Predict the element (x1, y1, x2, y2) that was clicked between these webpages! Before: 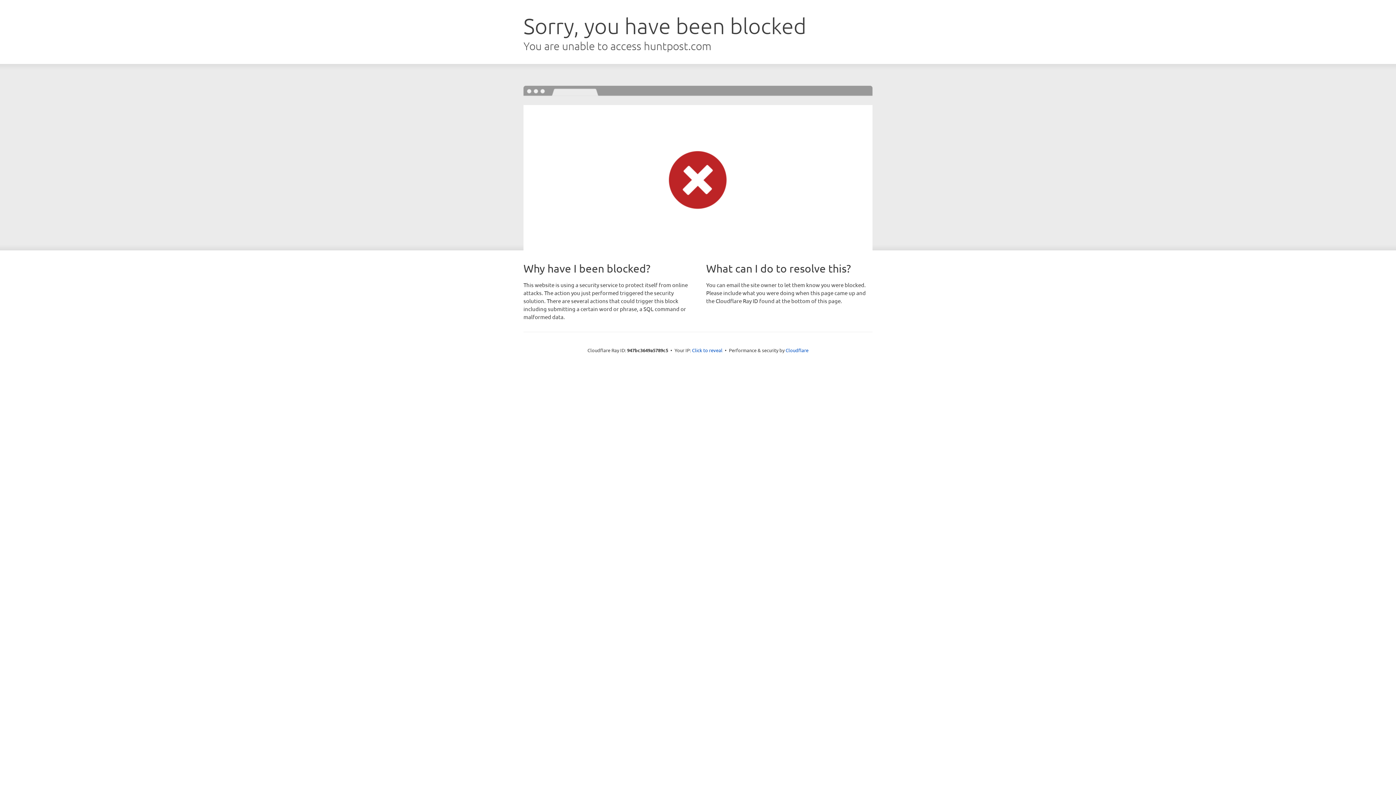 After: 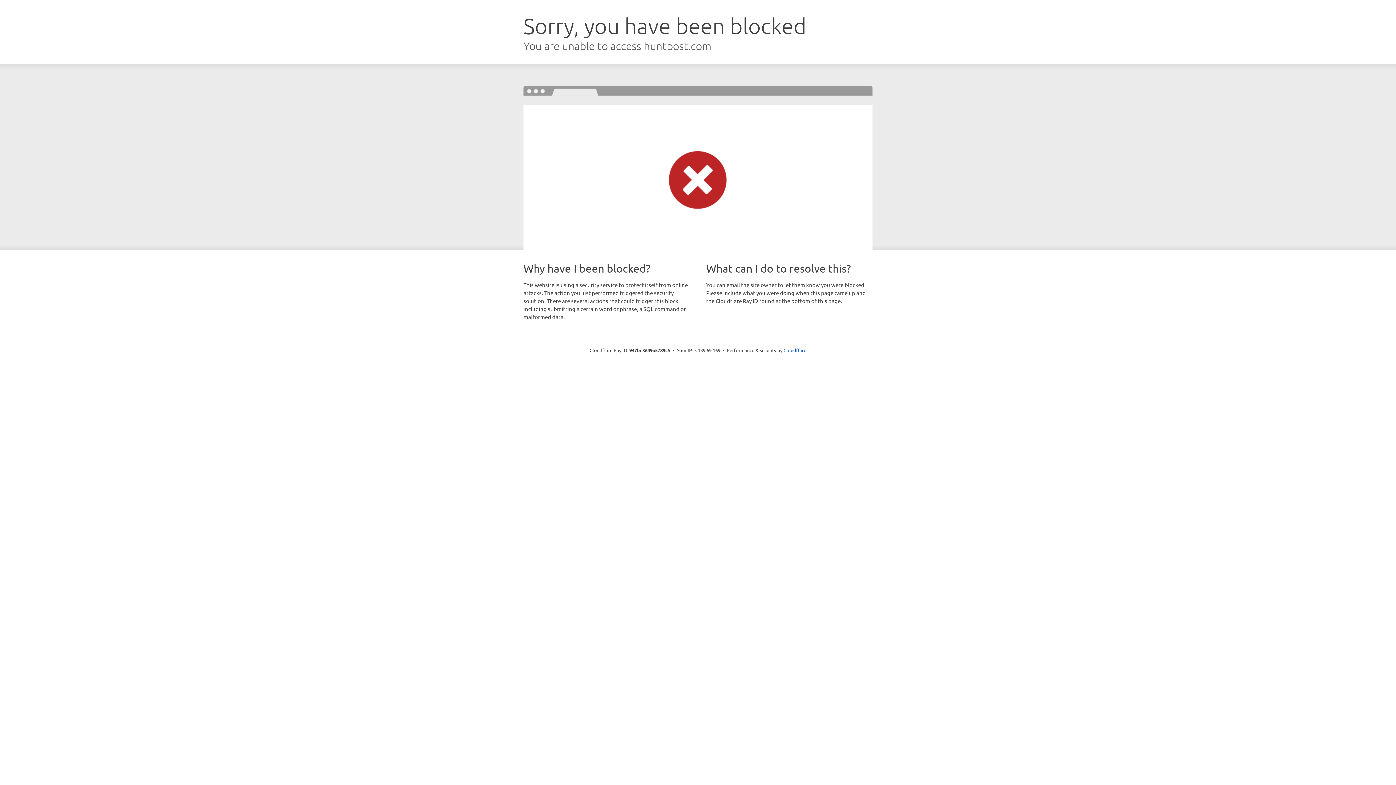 Action: bbox: (692, 346, 722, 353) label: Click to reveal